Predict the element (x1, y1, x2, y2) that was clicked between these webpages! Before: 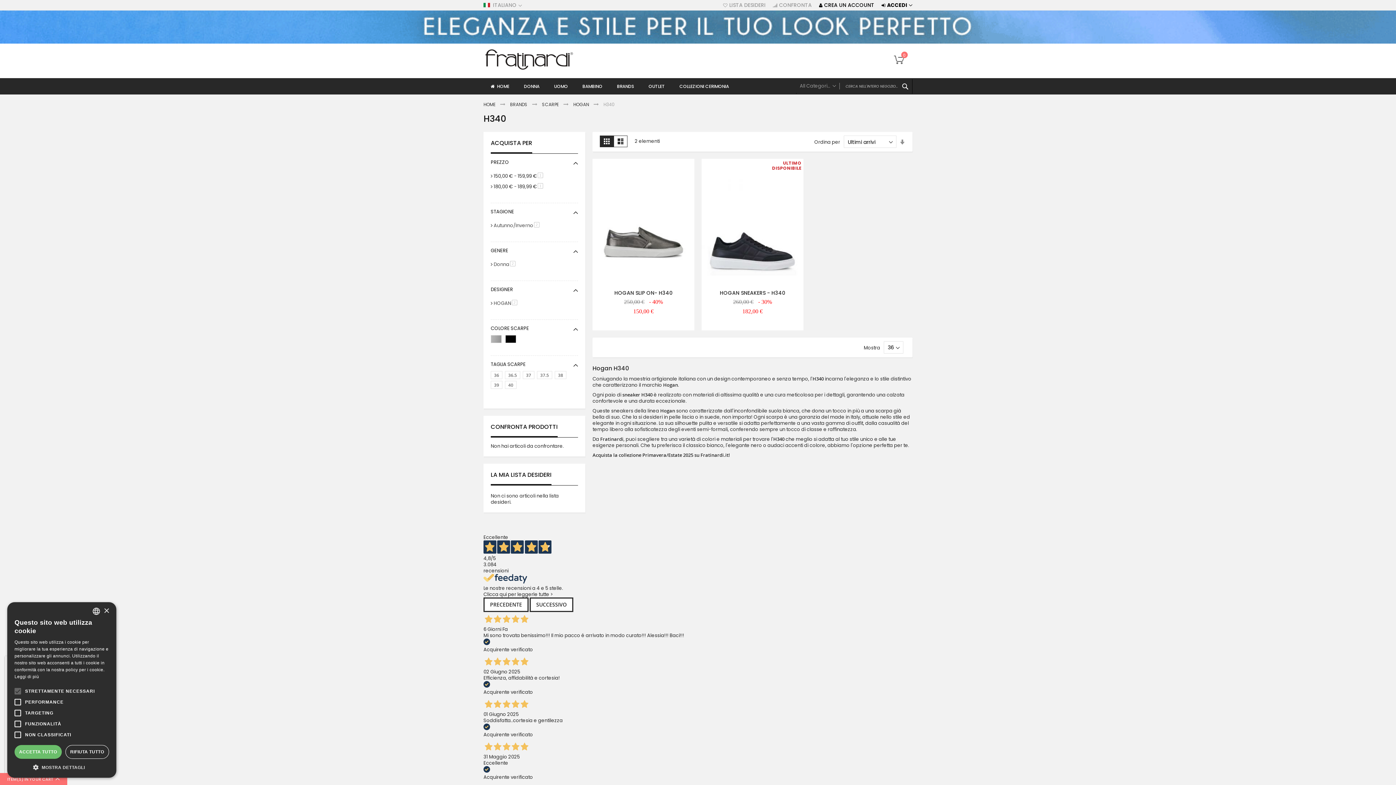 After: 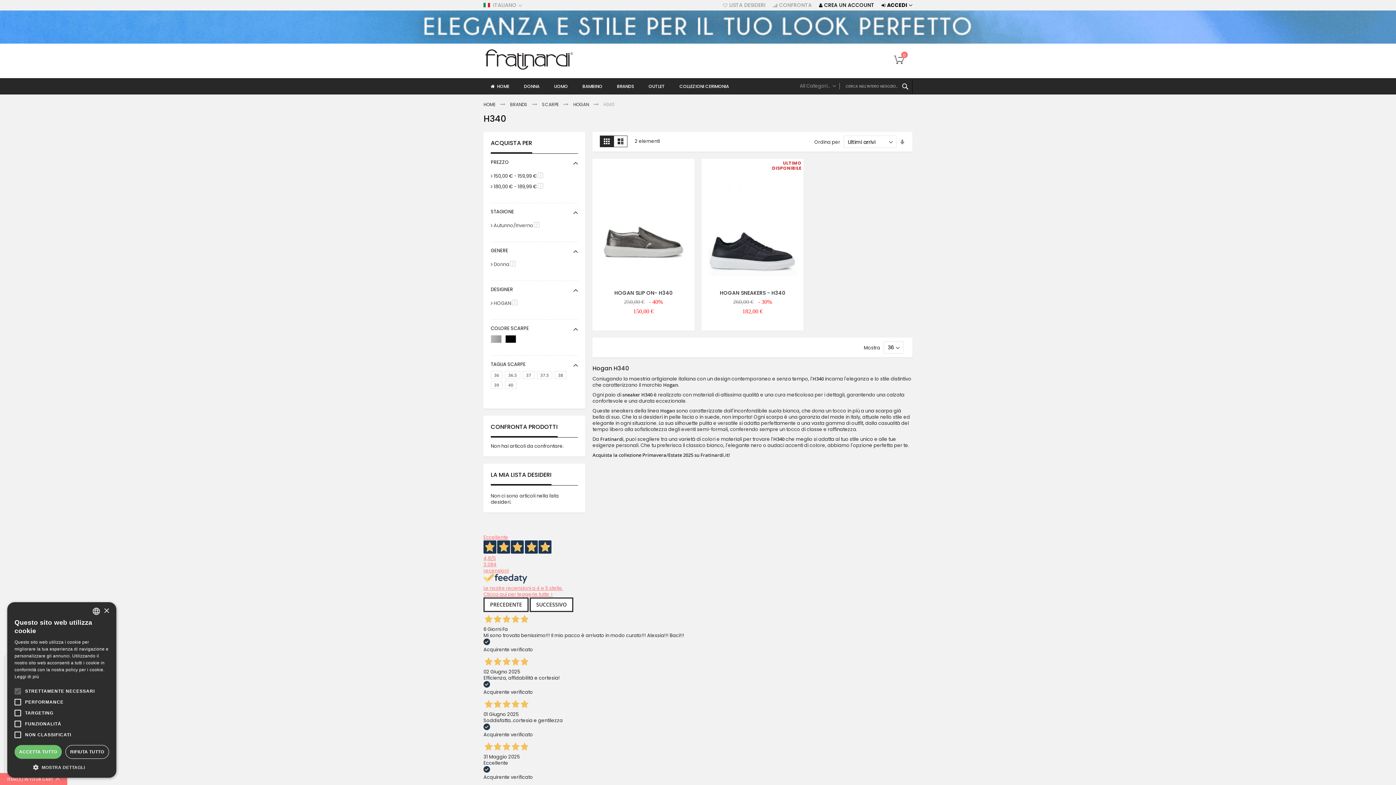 Action: bbox: (483, 534, 912, 597) label: Eccellente
4,8/5
3.084
recensioni
Le nostre recensioni a 4 e 5 stelle.
Clicca qui per leggerle tutte >